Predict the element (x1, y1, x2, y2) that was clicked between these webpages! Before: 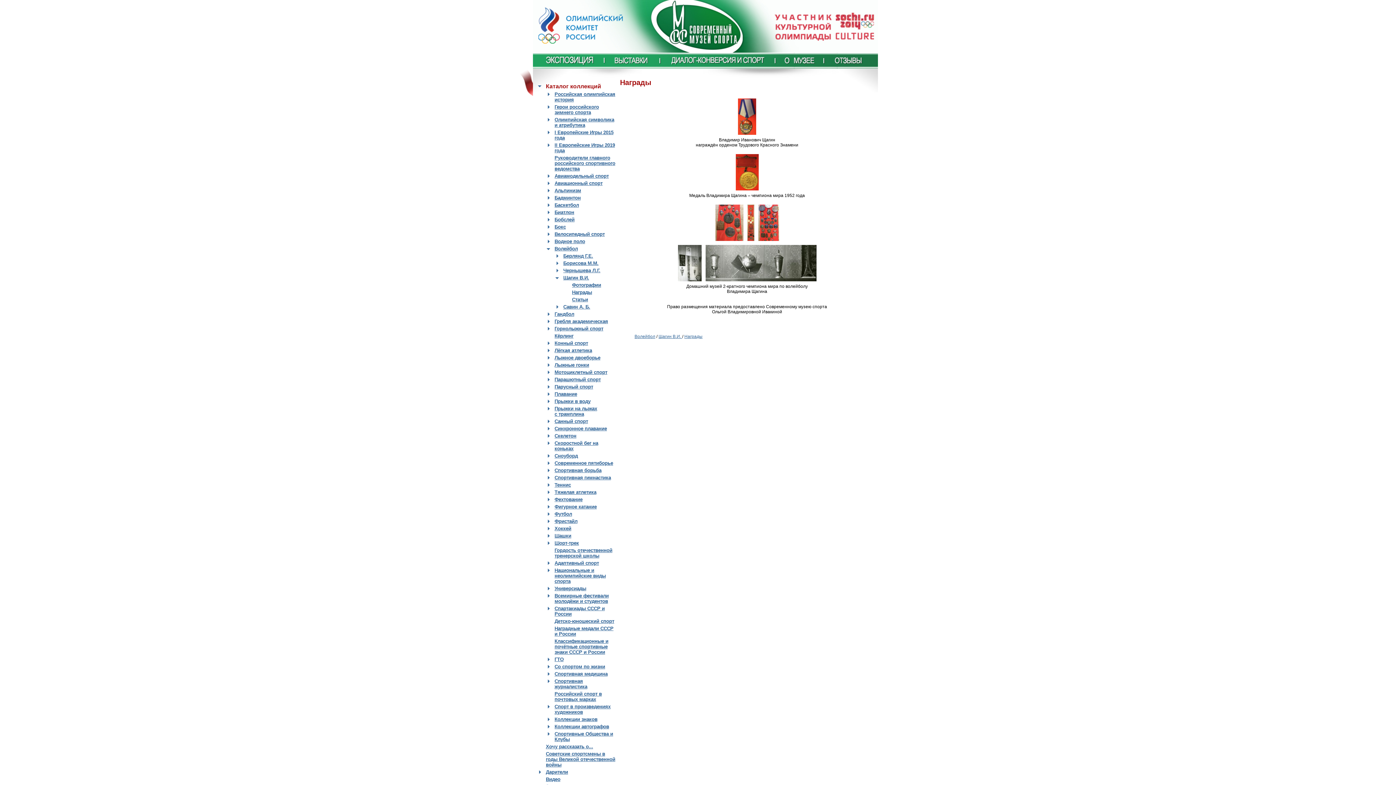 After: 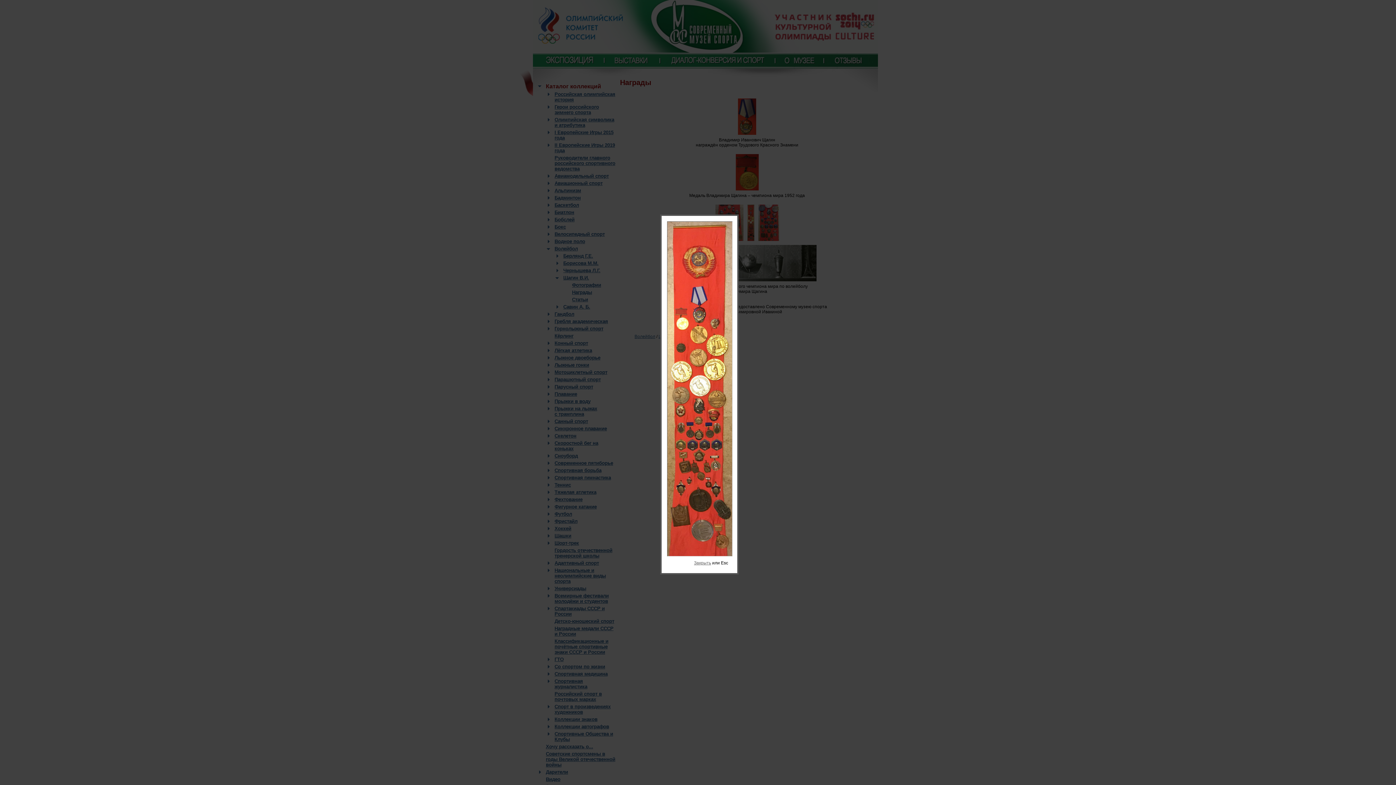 Action: bbox: (746, 238, 755, 243)